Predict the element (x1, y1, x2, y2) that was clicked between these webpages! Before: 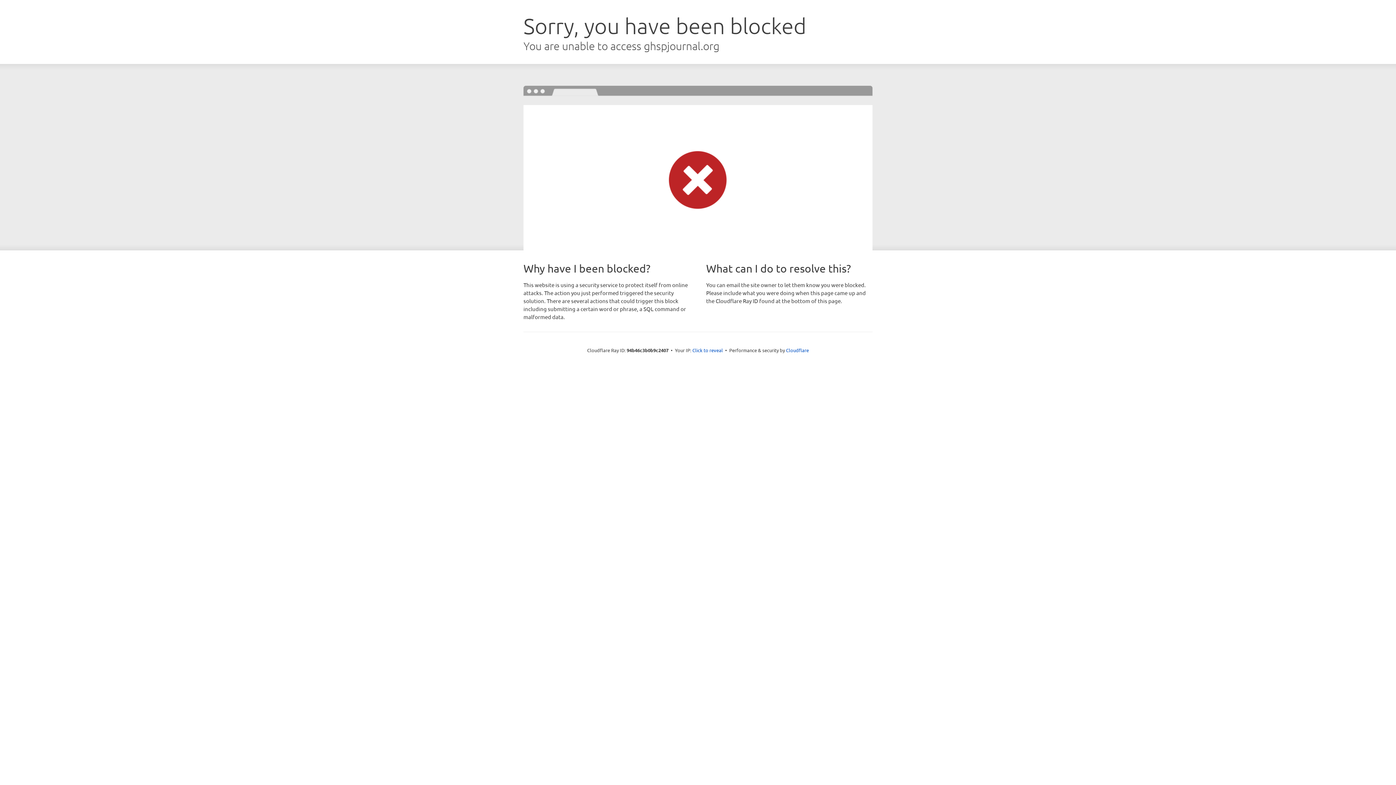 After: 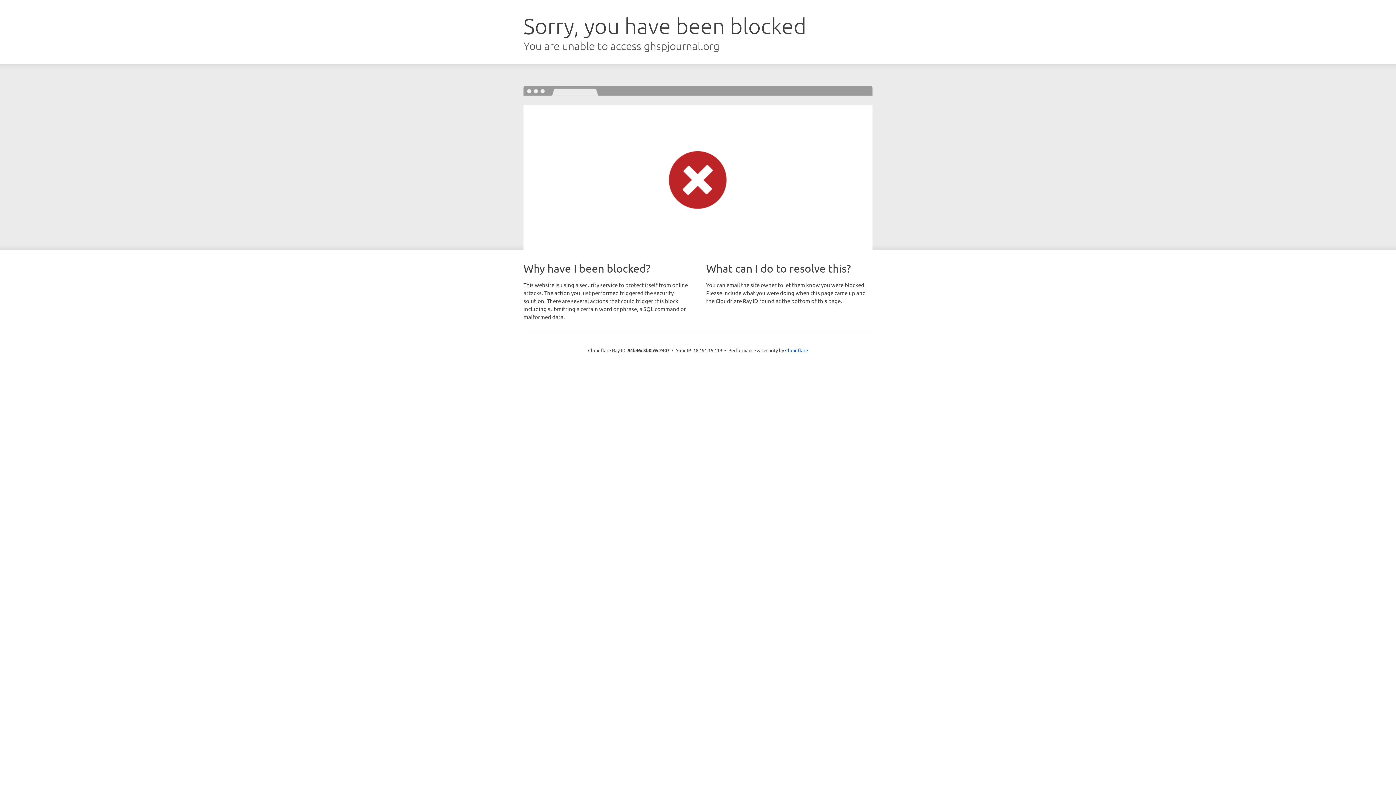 Action: label: Click to reveal bbox: (692, 346, 723, 353)